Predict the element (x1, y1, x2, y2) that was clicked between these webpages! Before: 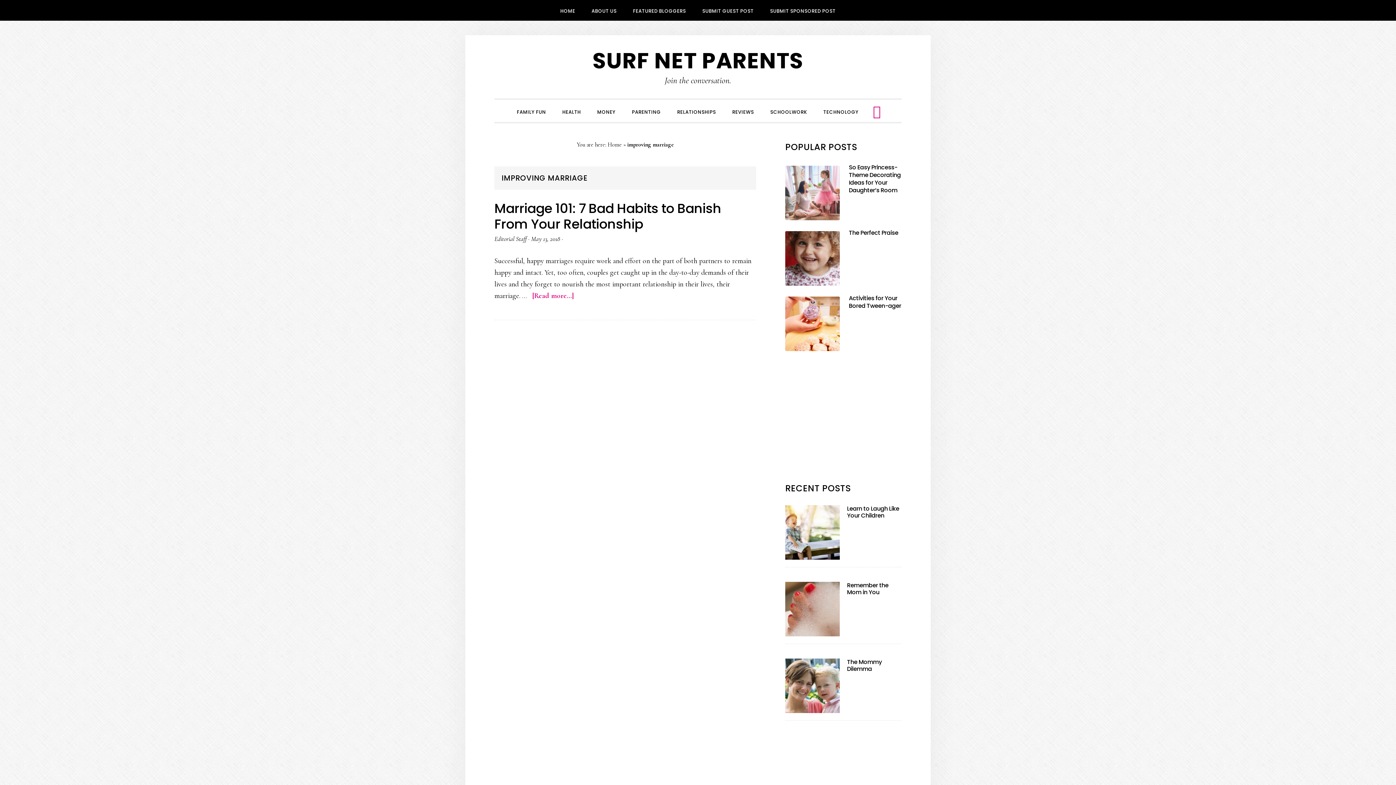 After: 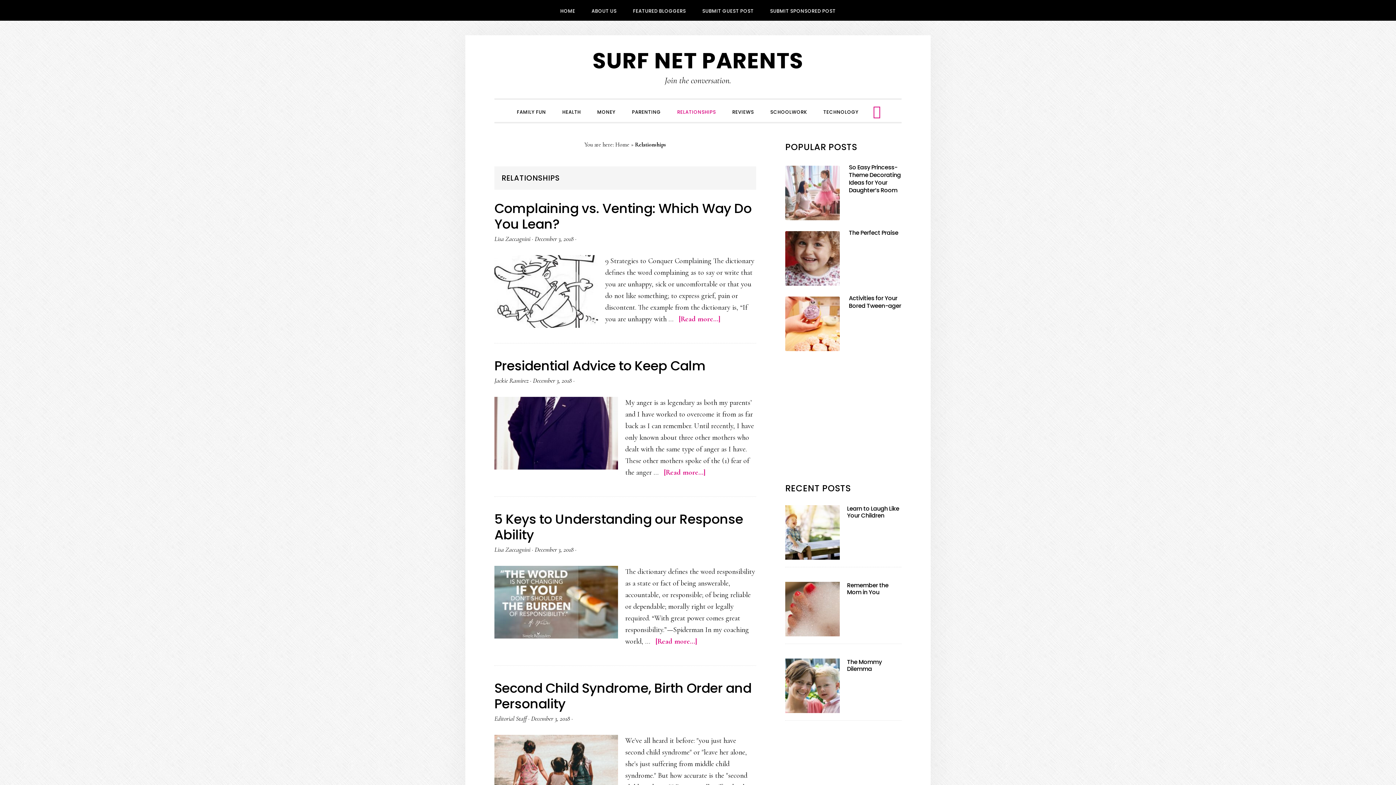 Action: bbox: (670, 101, 723, 121) label: RELATIONSHIPS